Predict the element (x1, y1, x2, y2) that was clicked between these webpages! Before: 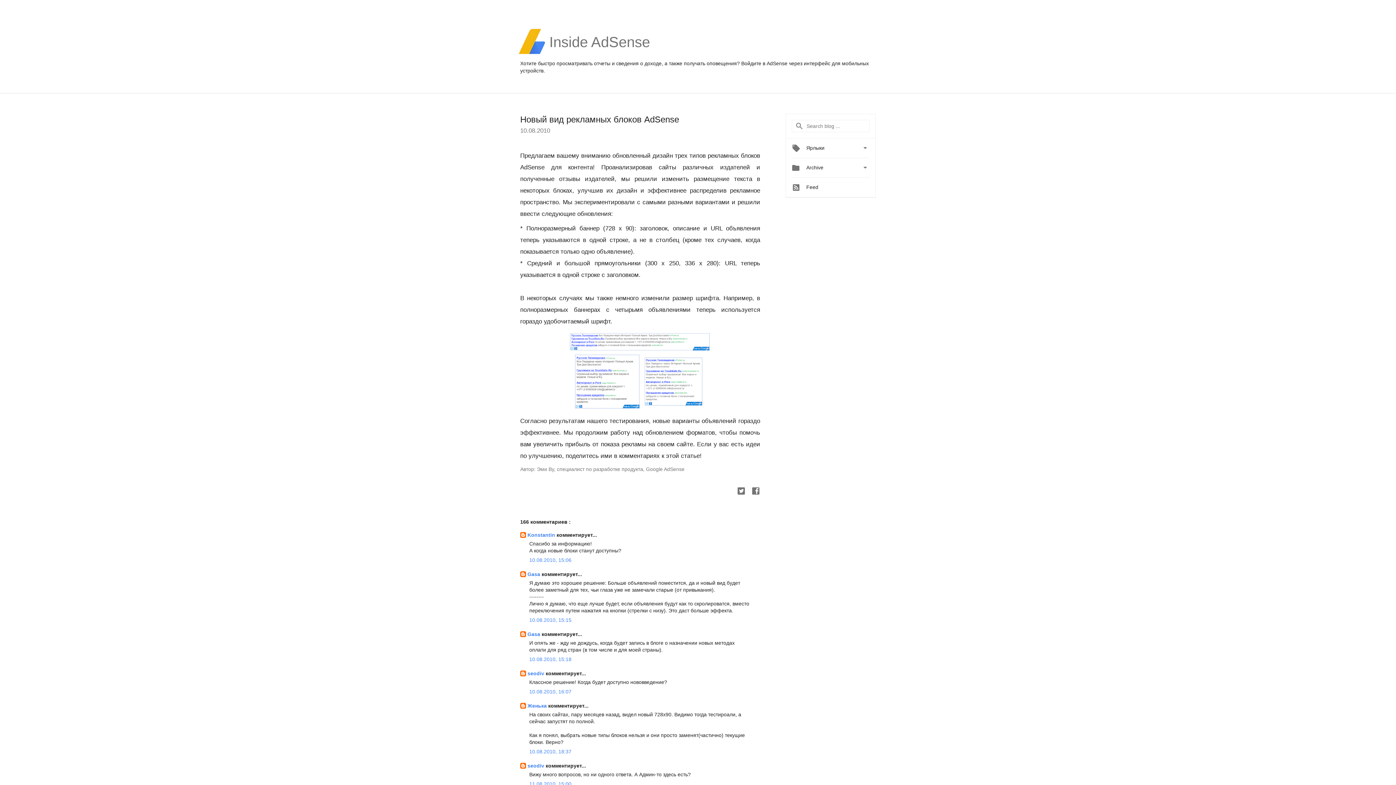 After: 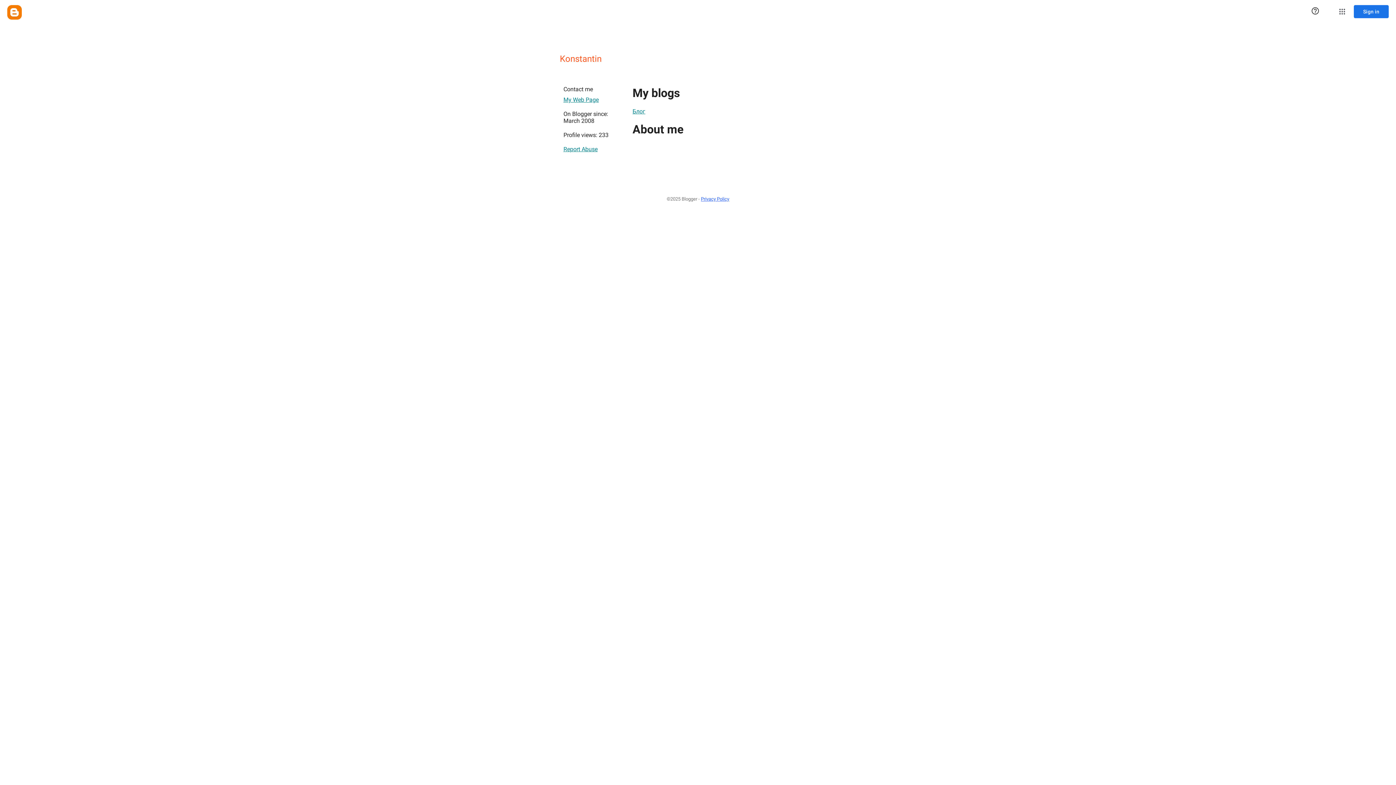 Action: label: Konstantin  bbox: (527, 532, 556, 538)